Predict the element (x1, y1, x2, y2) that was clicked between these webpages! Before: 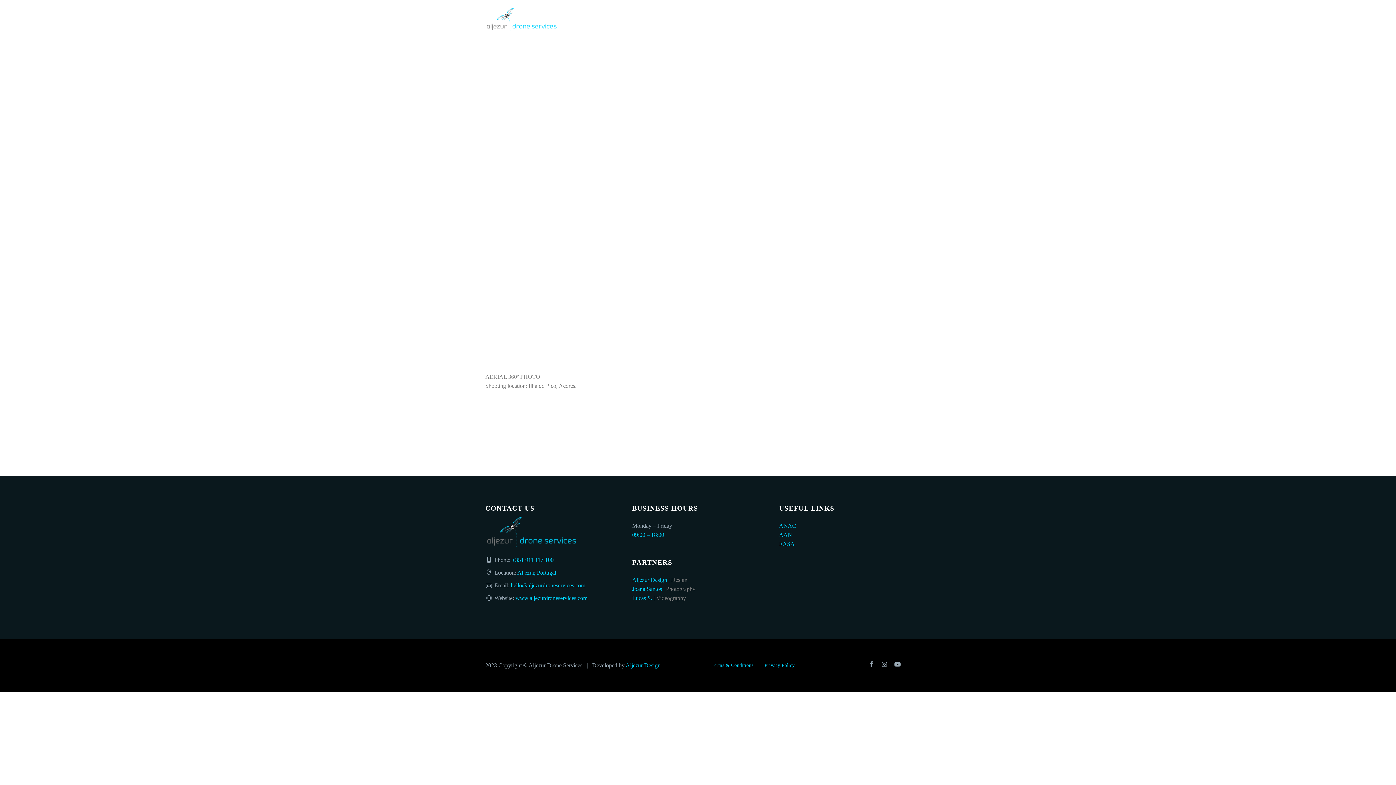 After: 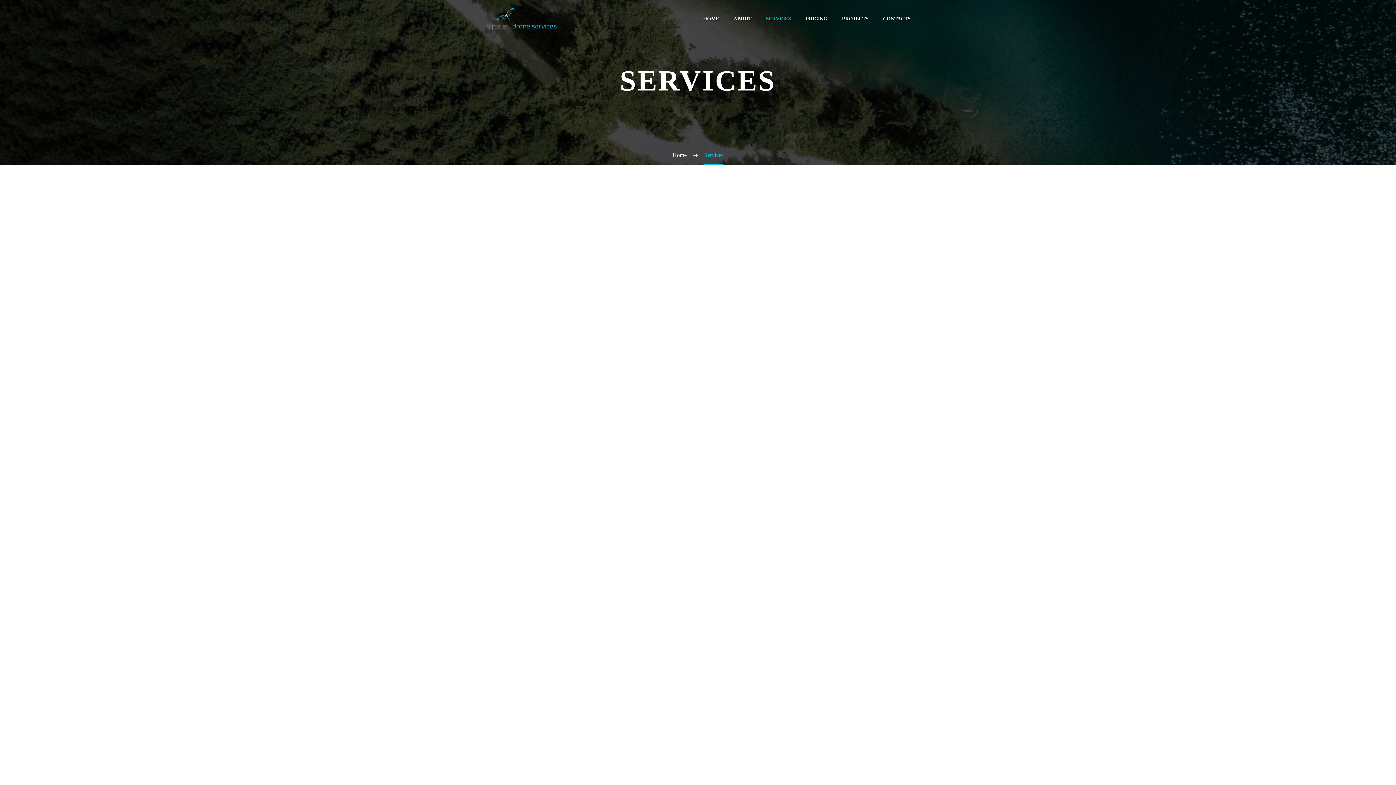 Action: bbox: (758, 1, 798, 36) label: SERVICES